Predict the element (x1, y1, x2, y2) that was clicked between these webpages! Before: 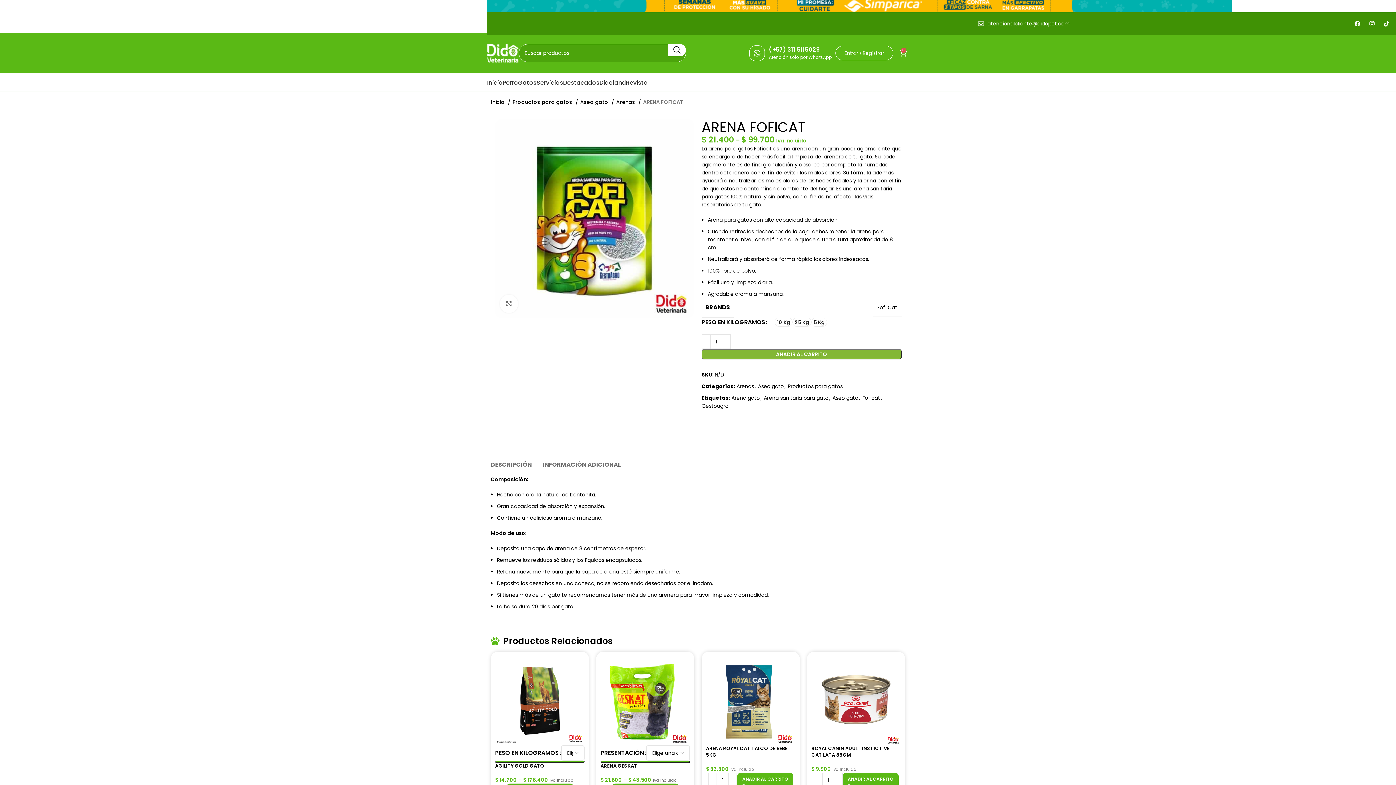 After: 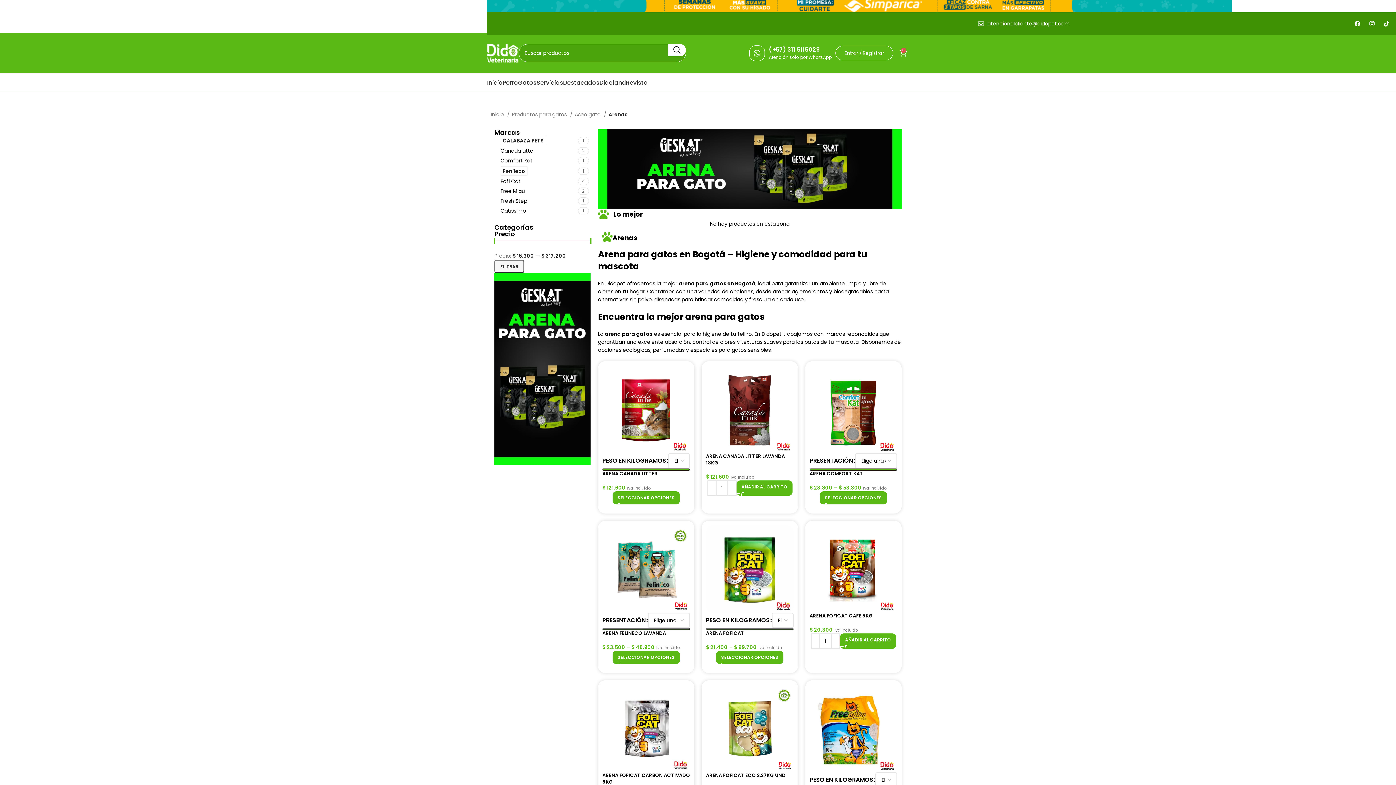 Action: label: Arenas  bbox: (616, 98, 641, 106)